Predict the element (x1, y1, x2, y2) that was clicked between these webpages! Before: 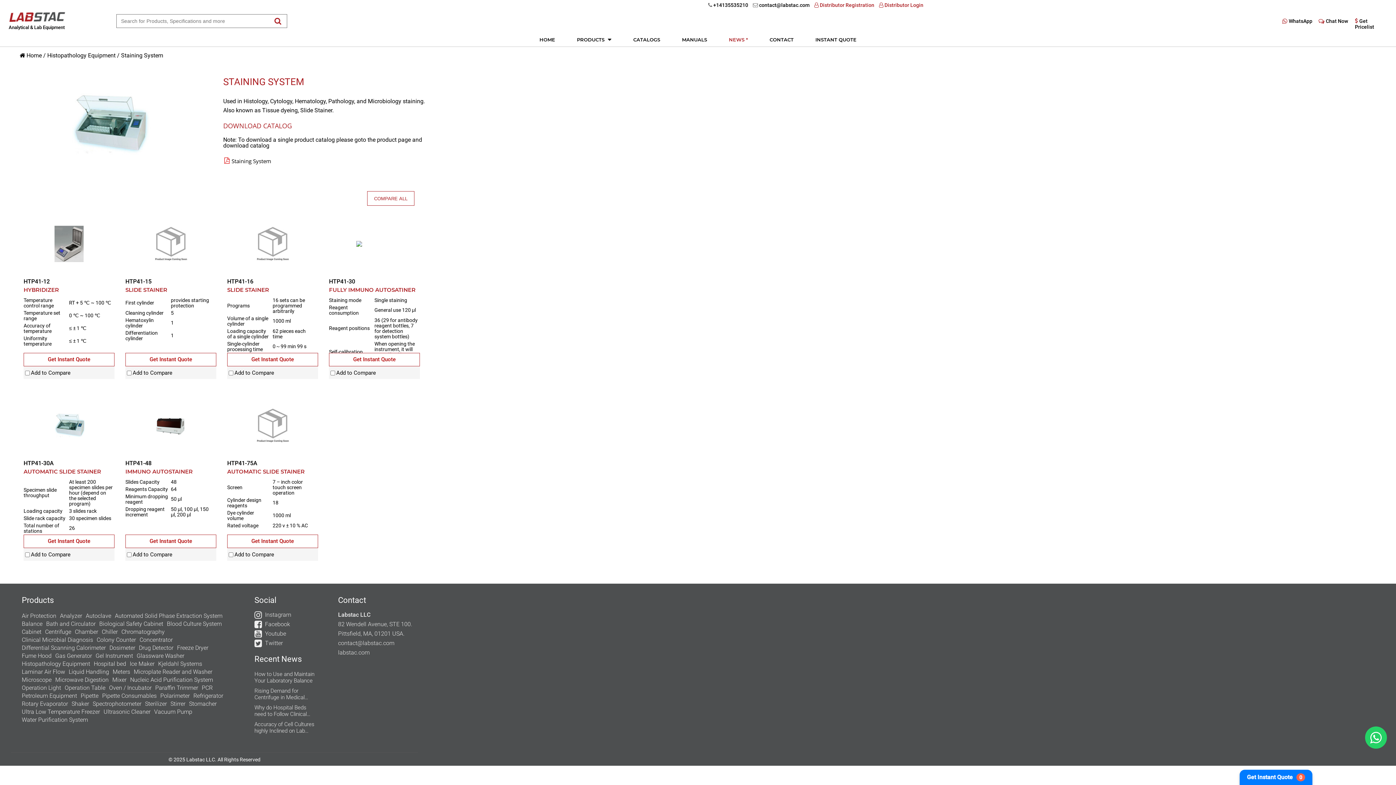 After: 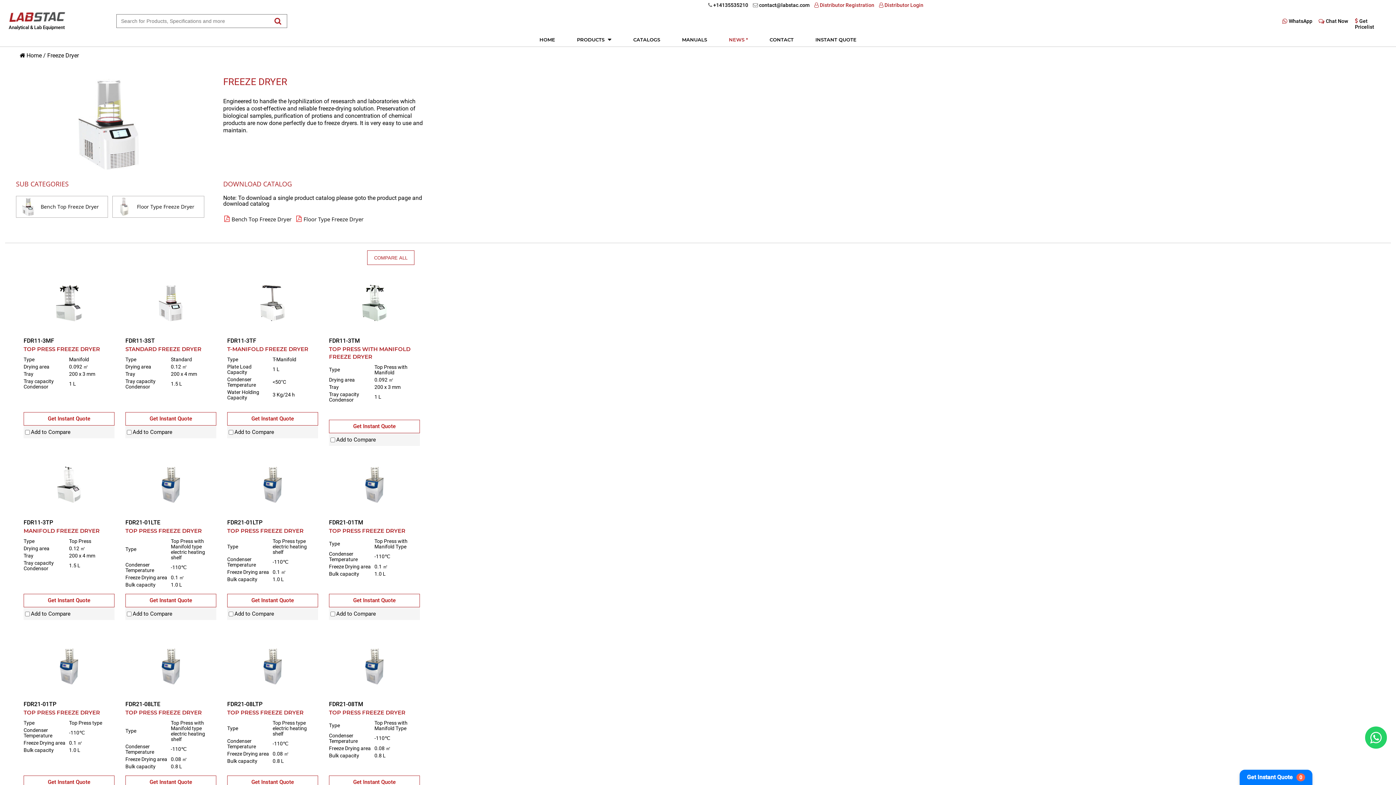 Action: bbox: (177, 644, 208, 651) label: Freeze Dryer